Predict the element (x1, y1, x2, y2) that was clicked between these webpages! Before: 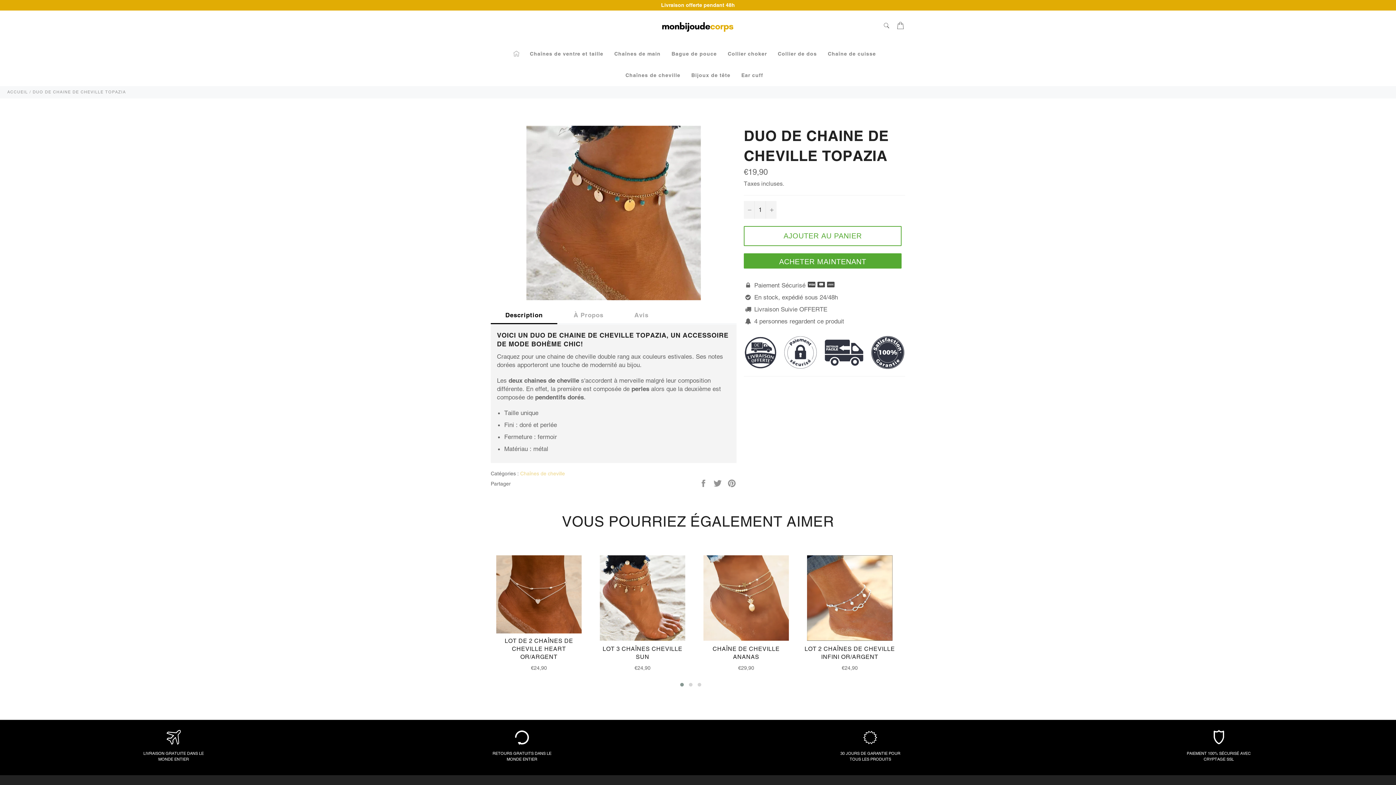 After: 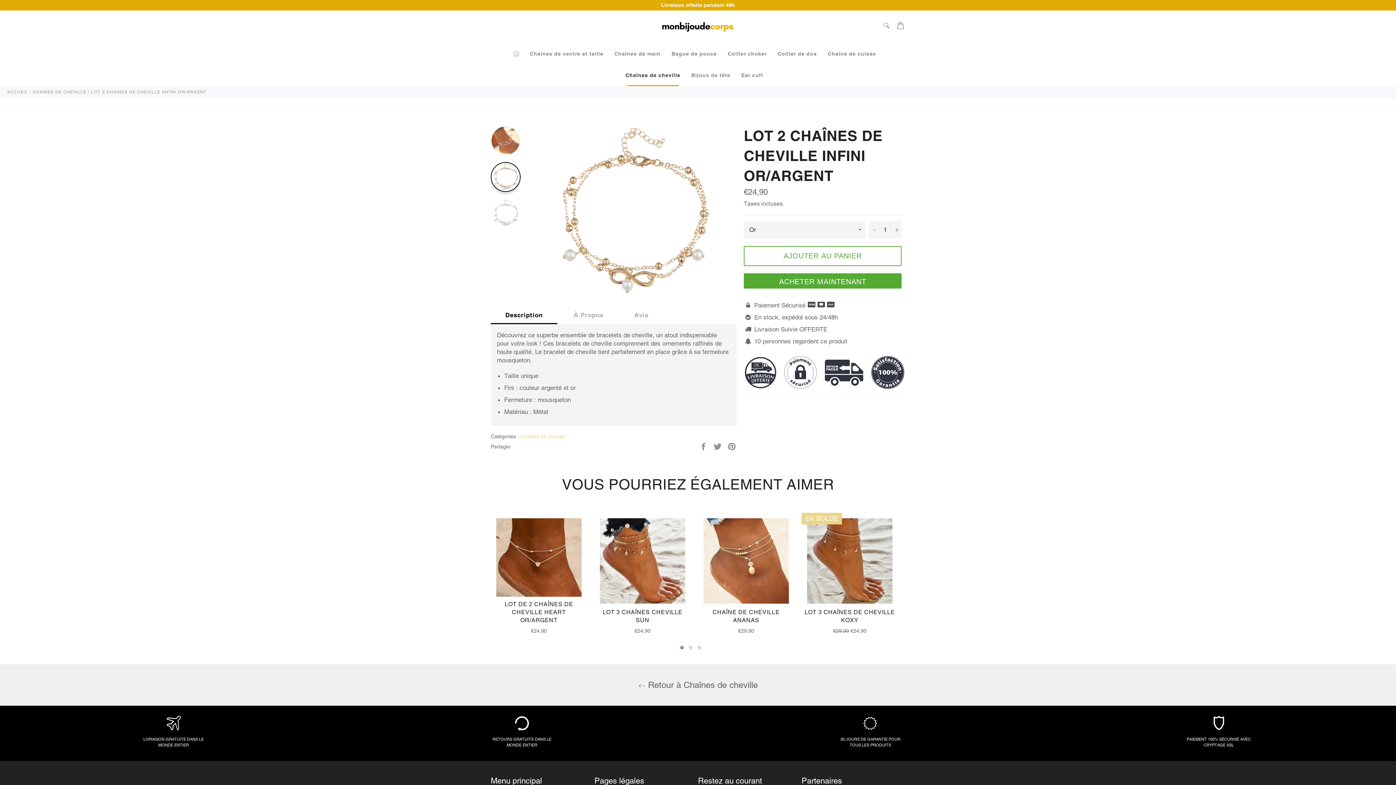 Action: bbox: (801, 550, 898, 675) label: LOT 2 CHAÎNES DE CHEVILLE INFINI OR/ARGENT
Prix régulier
€24,90